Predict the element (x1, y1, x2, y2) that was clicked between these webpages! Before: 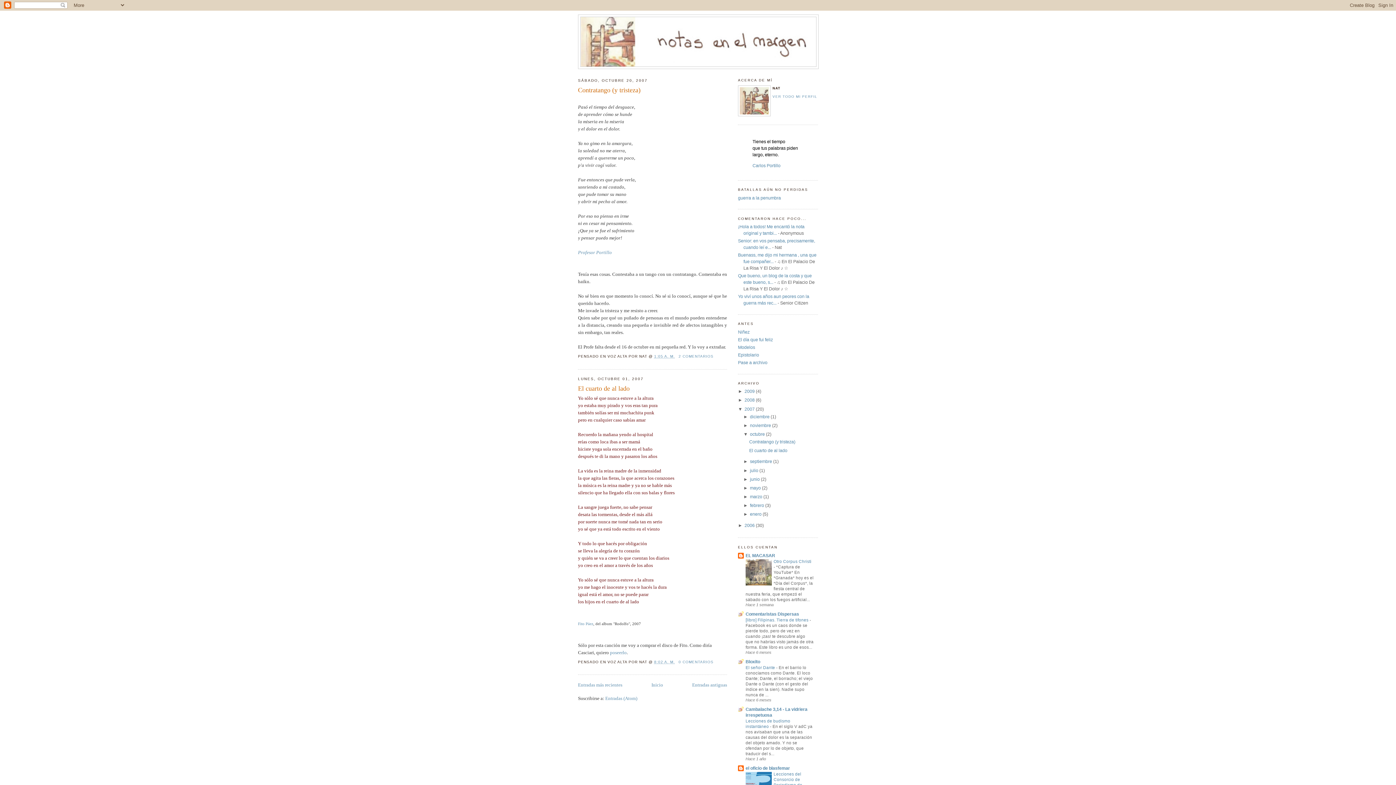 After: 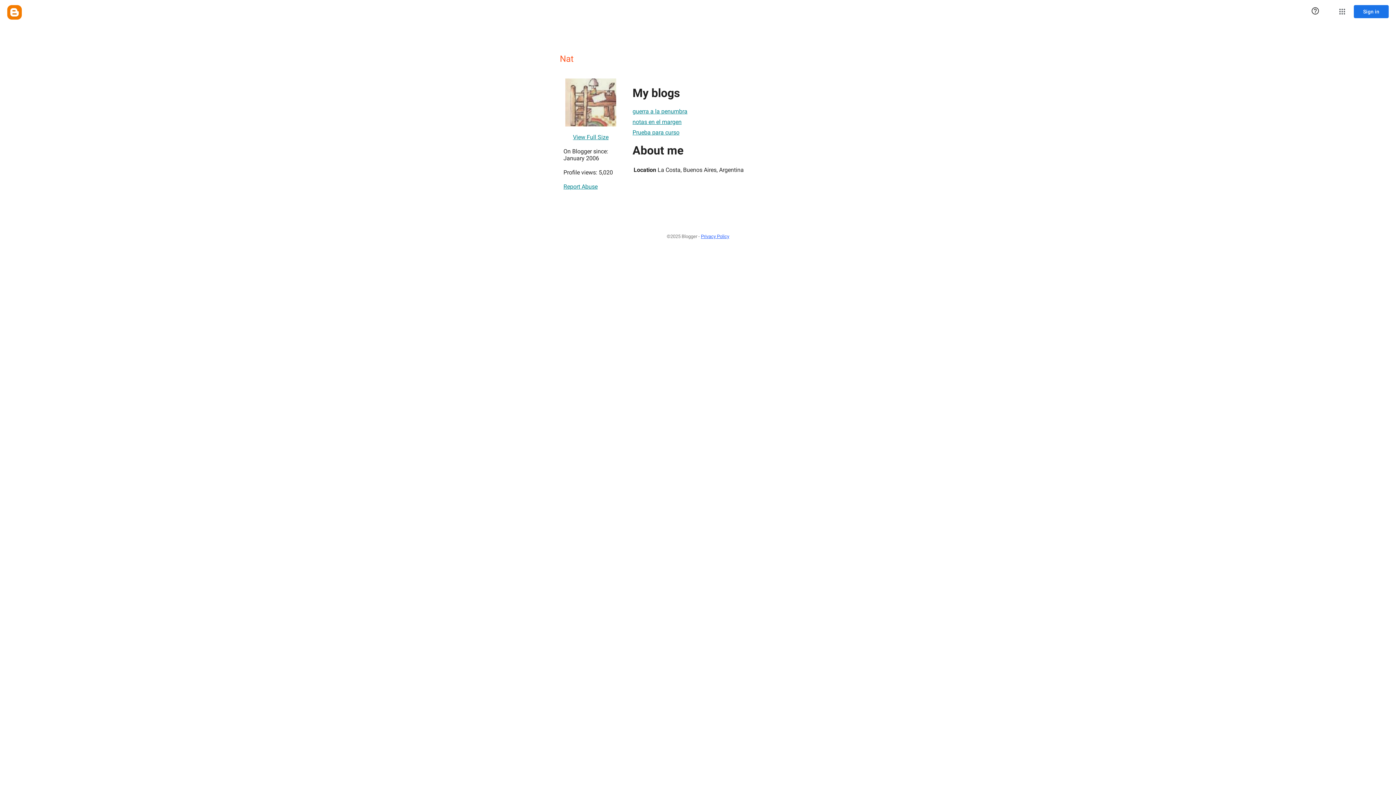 Action: bbox: (772, 94, 817, 98) label: VER TODO MI PERFIL